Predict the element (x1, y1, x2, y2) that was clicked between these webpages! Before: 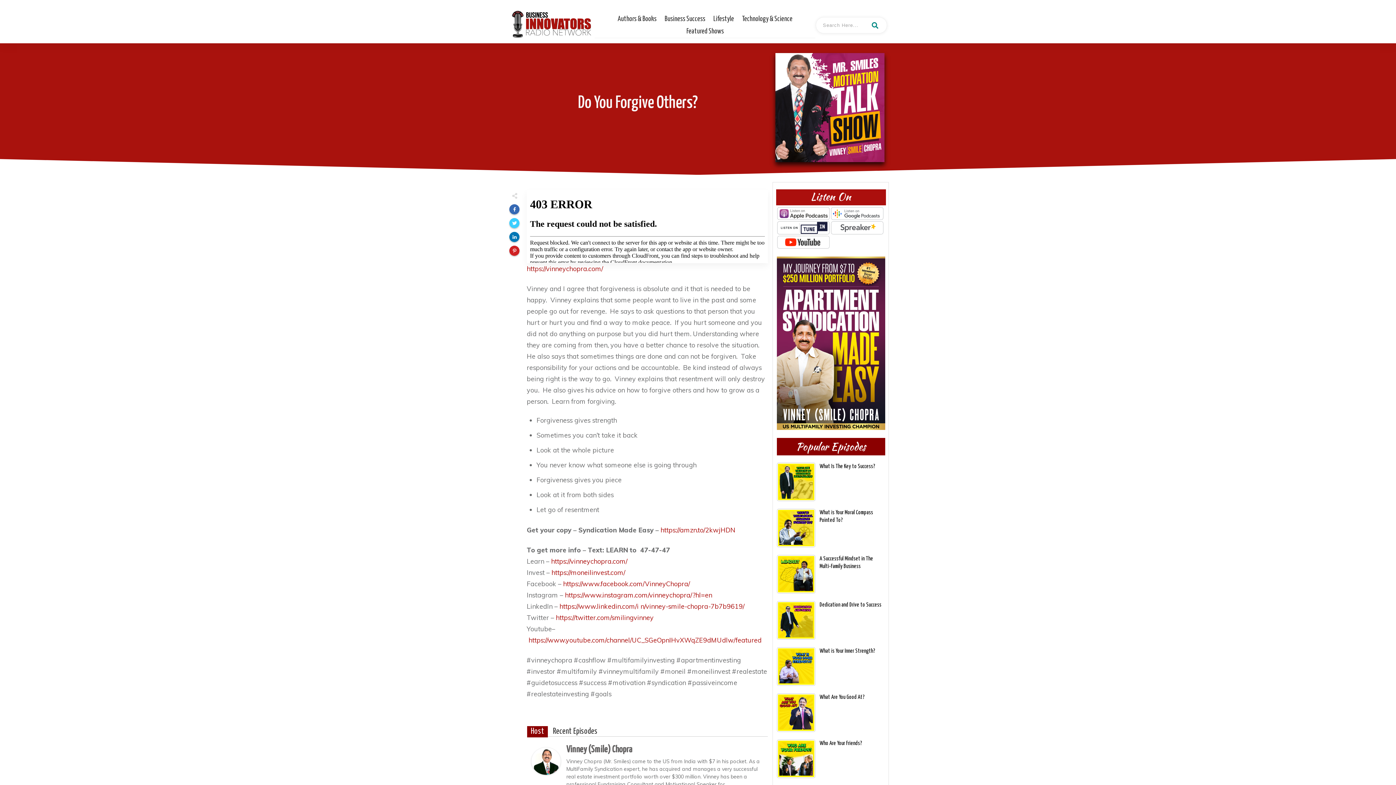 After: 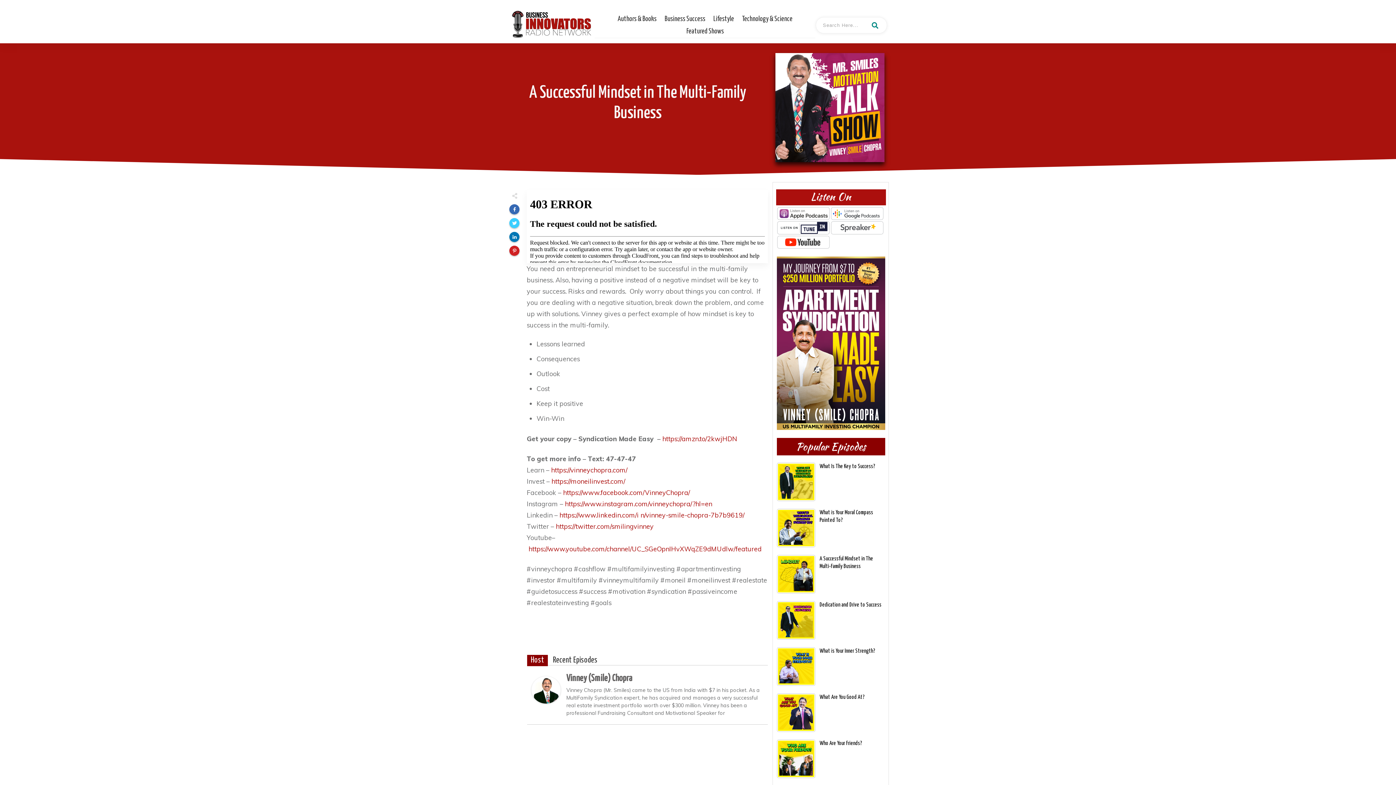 Action: bbox: (776, 555, 813, 591)